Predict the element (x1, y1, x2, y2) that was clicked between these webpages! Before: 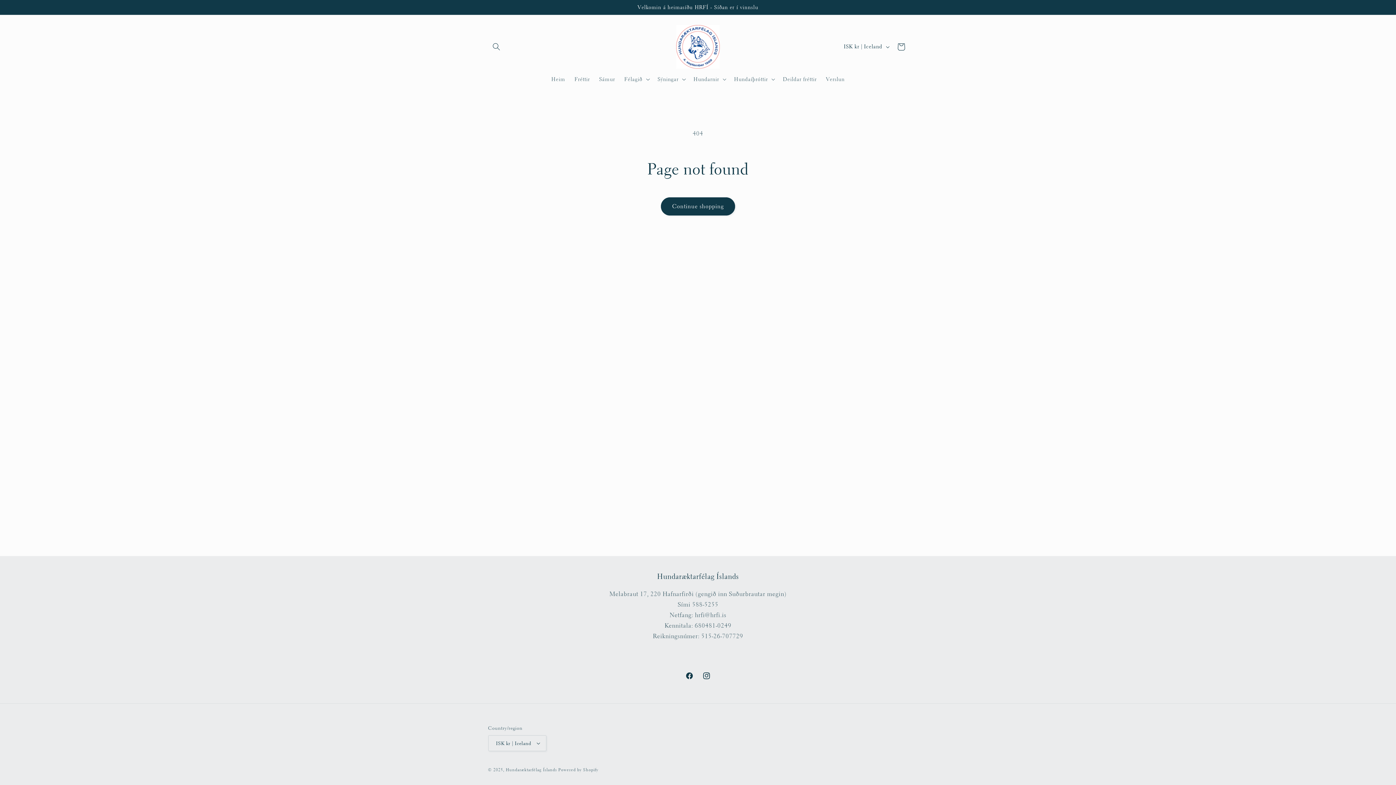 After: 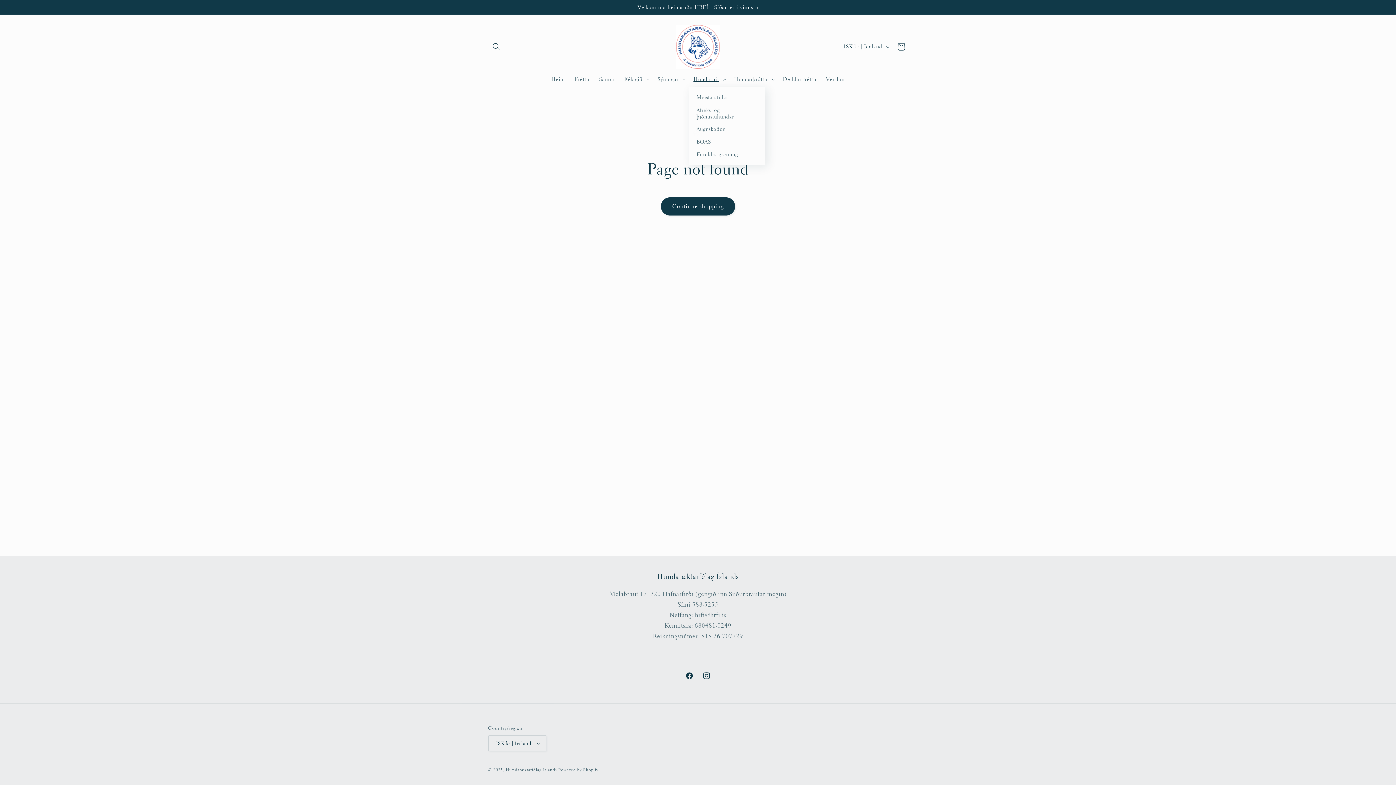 Action: label: Hundarnir bbox: (689, 71, 729, 87)